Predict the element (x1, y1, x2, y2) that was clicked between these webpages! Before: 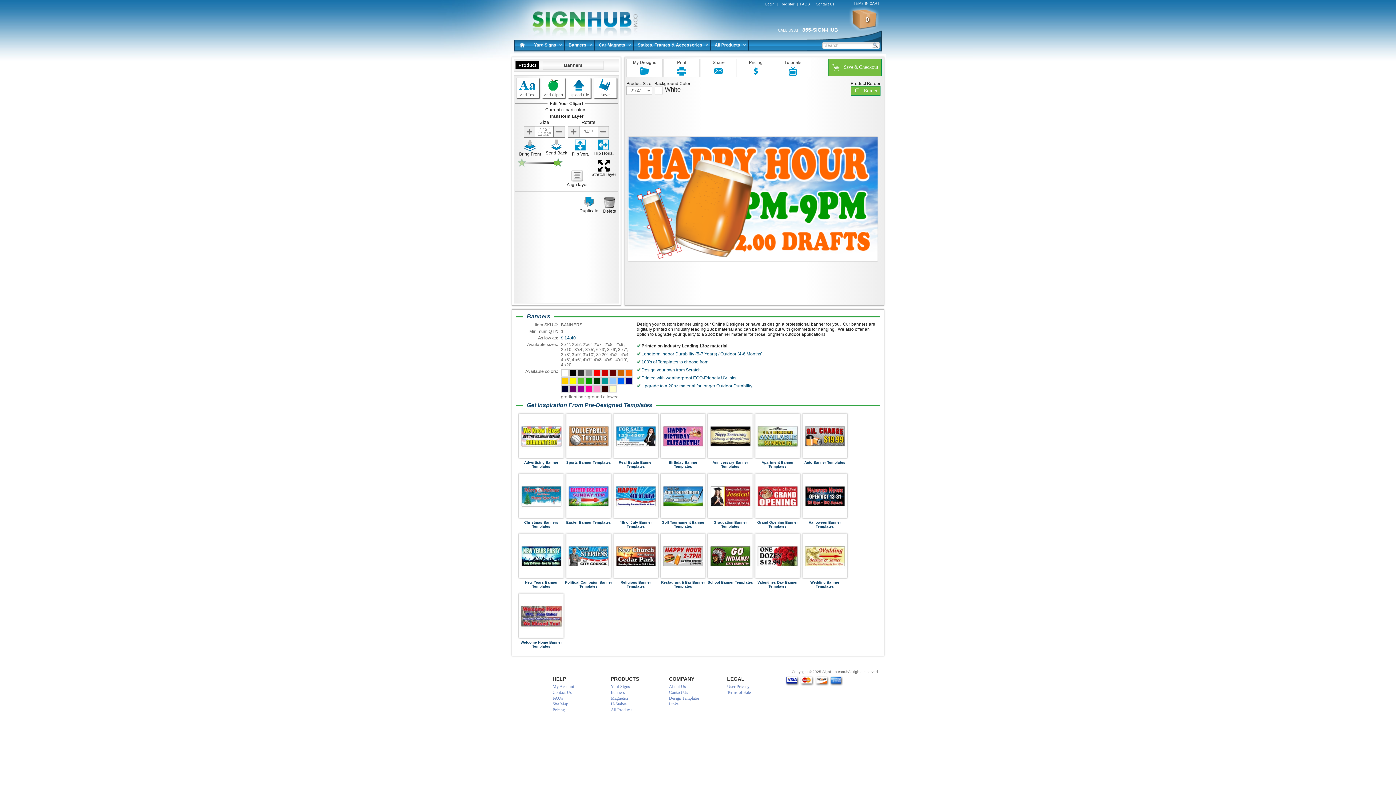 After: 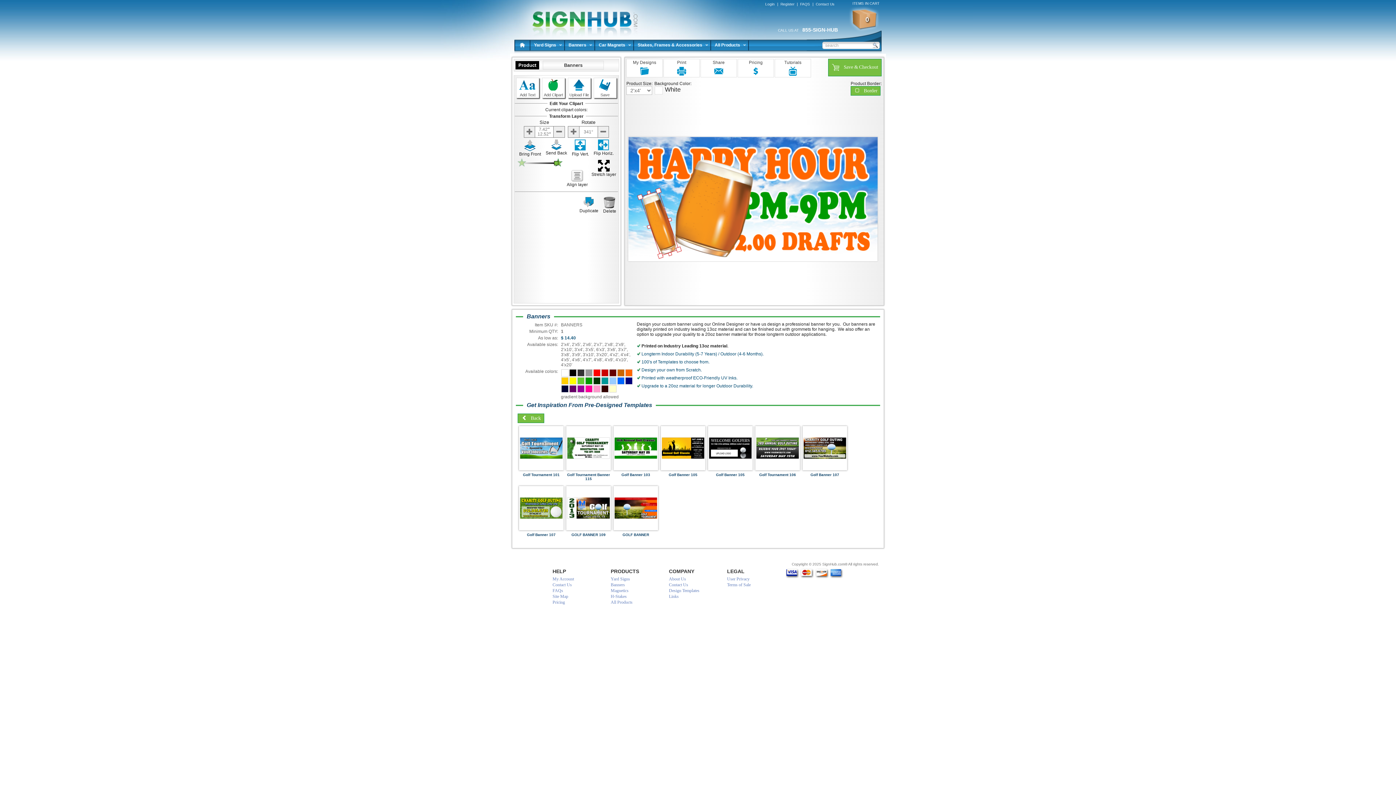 Action: bbox: (659, 472, 706, 530) label: 
Golf Tournament Banner Templates